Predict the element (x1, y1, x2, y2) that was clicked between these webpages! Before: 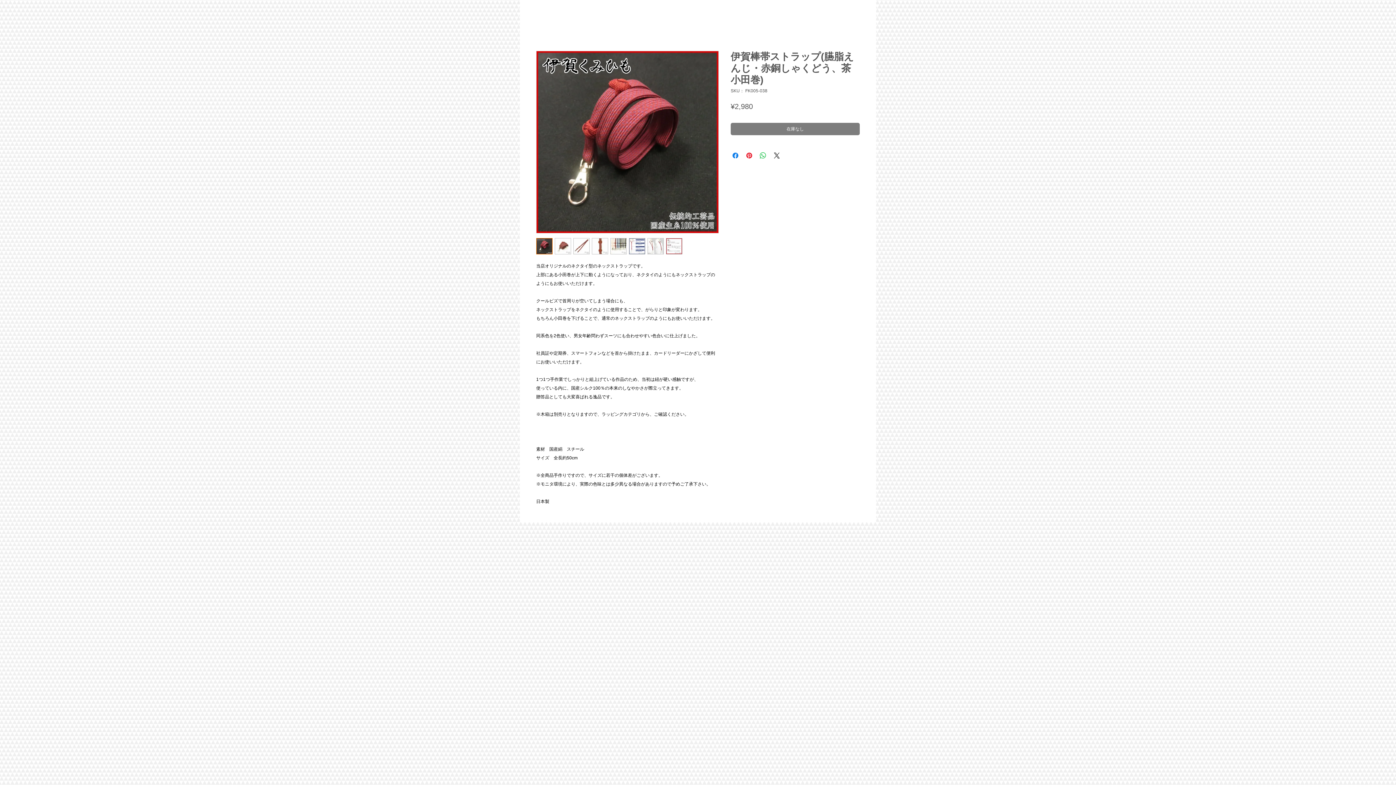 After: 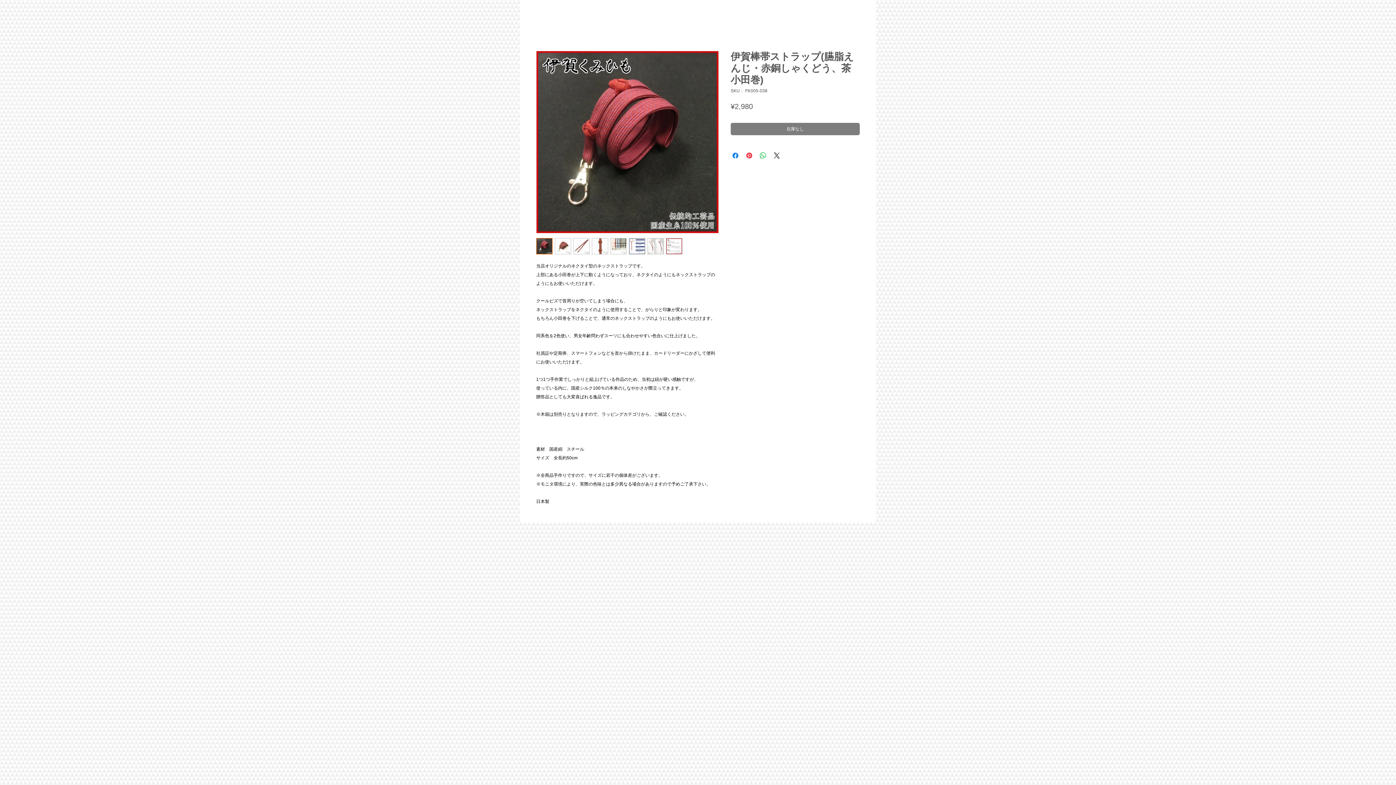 Action: bbox: (647, 238, 664, 254)